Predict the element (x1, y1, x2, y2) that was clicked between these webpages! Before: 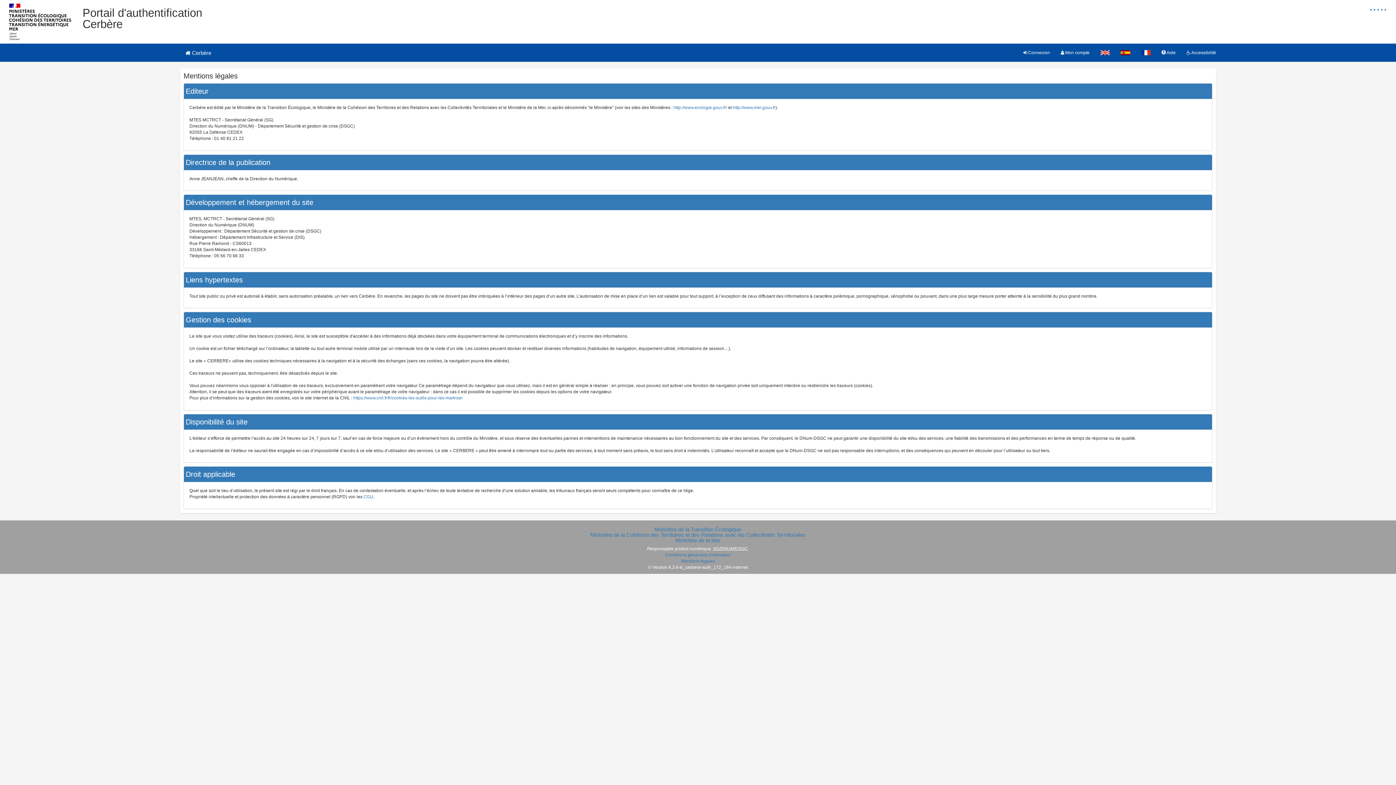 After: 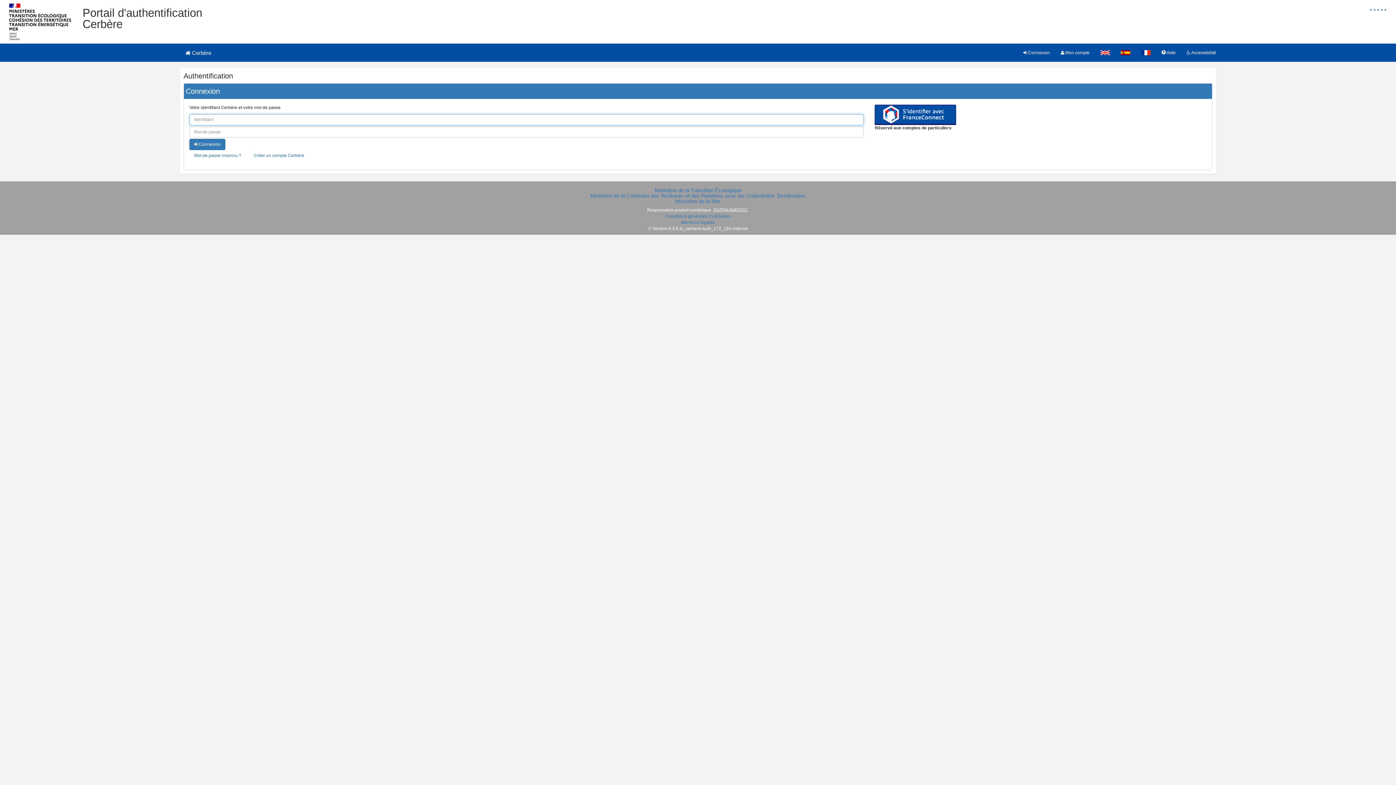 Action: label:  Cerbère bbox: (174, 43, 222, 61)